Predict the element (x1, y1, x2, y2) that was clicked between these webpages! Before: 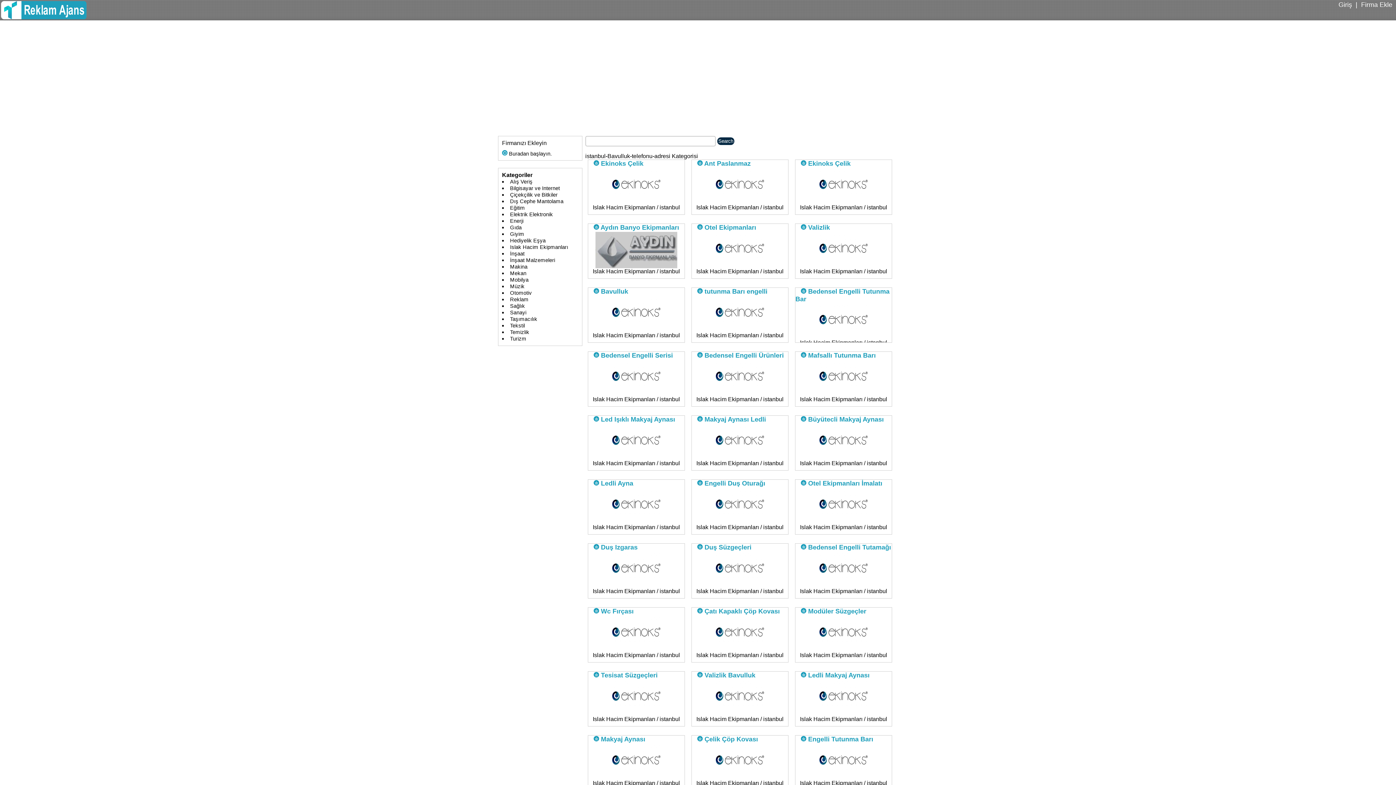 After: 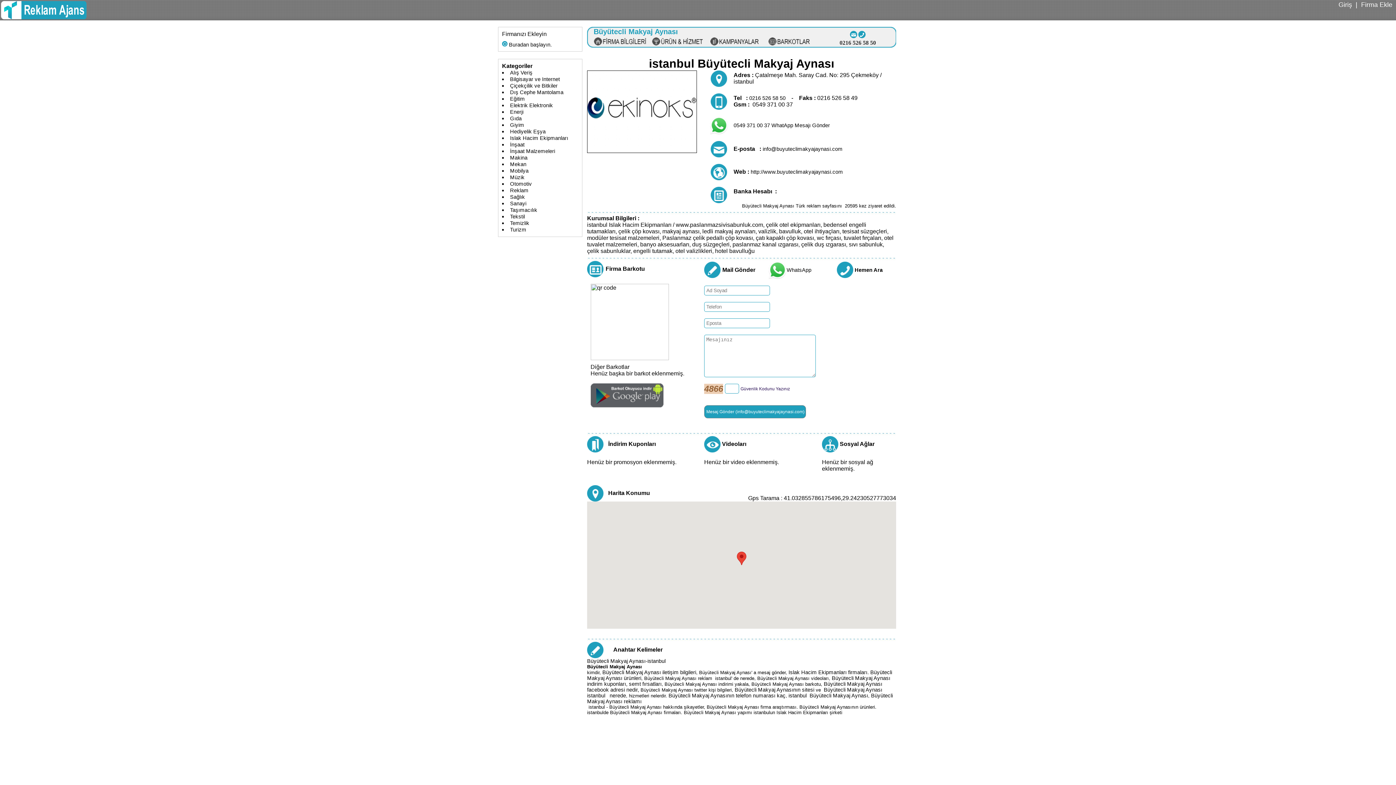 Action: bbox: (819, 455, 868, 461)